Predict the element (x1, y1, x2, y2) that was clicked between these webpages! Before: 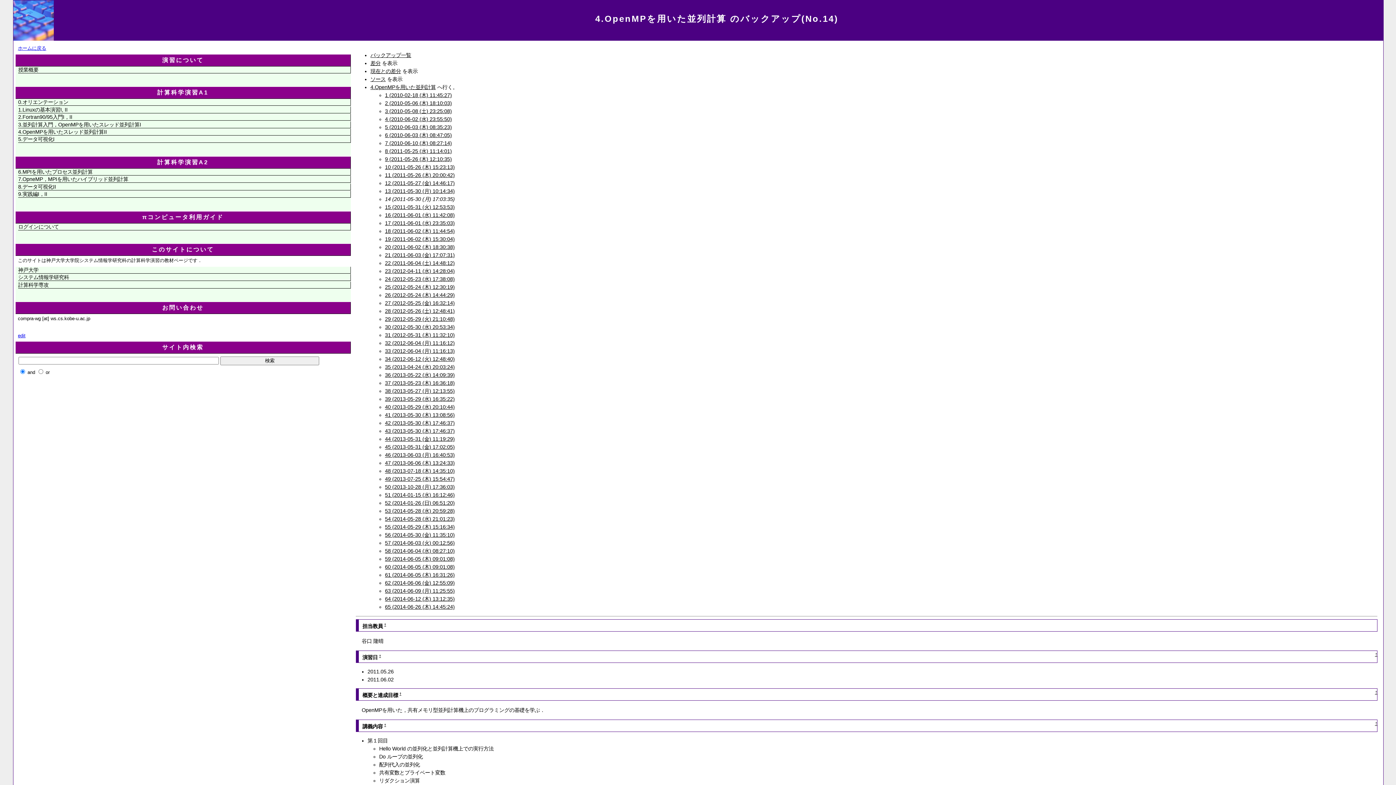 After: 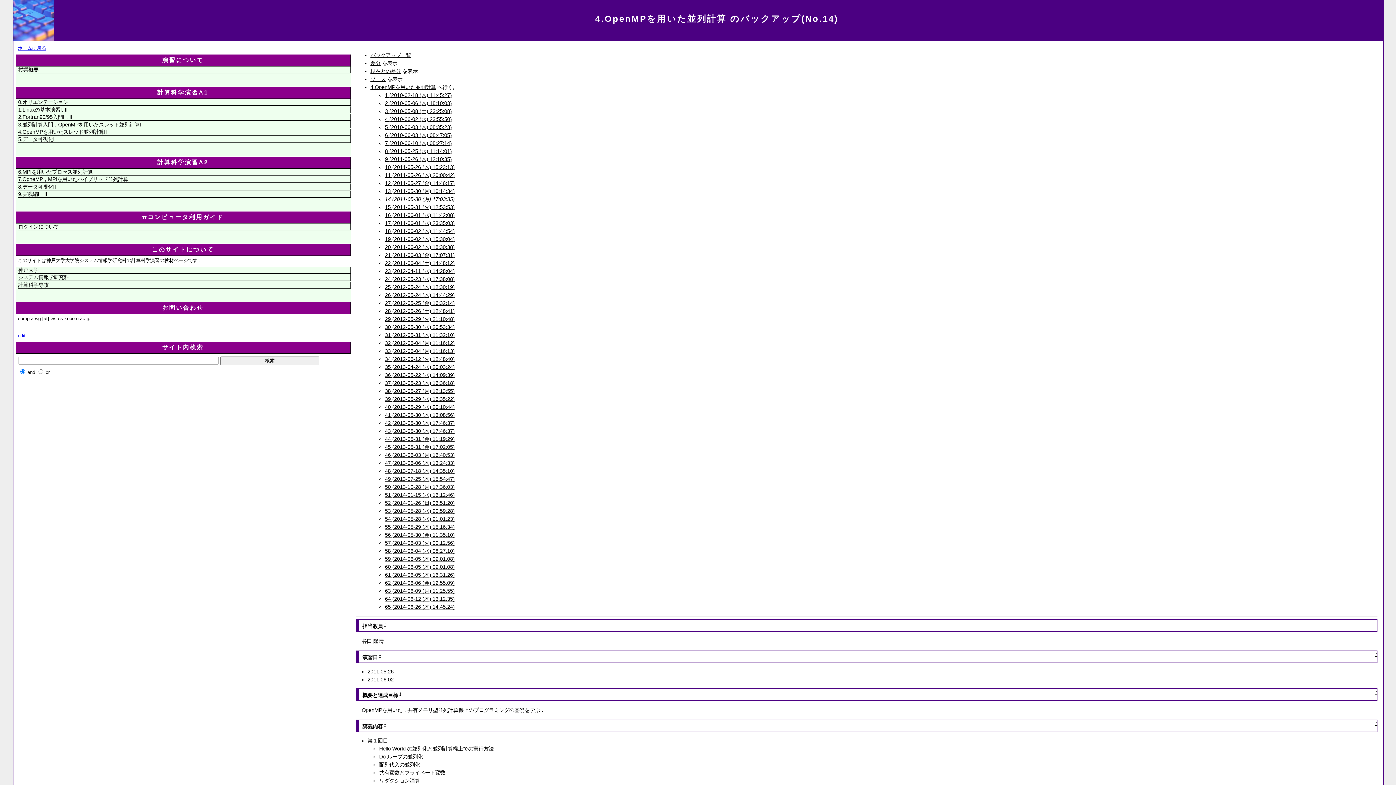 Action: bbox: (1375, 651, 1377, 657) label: ↑